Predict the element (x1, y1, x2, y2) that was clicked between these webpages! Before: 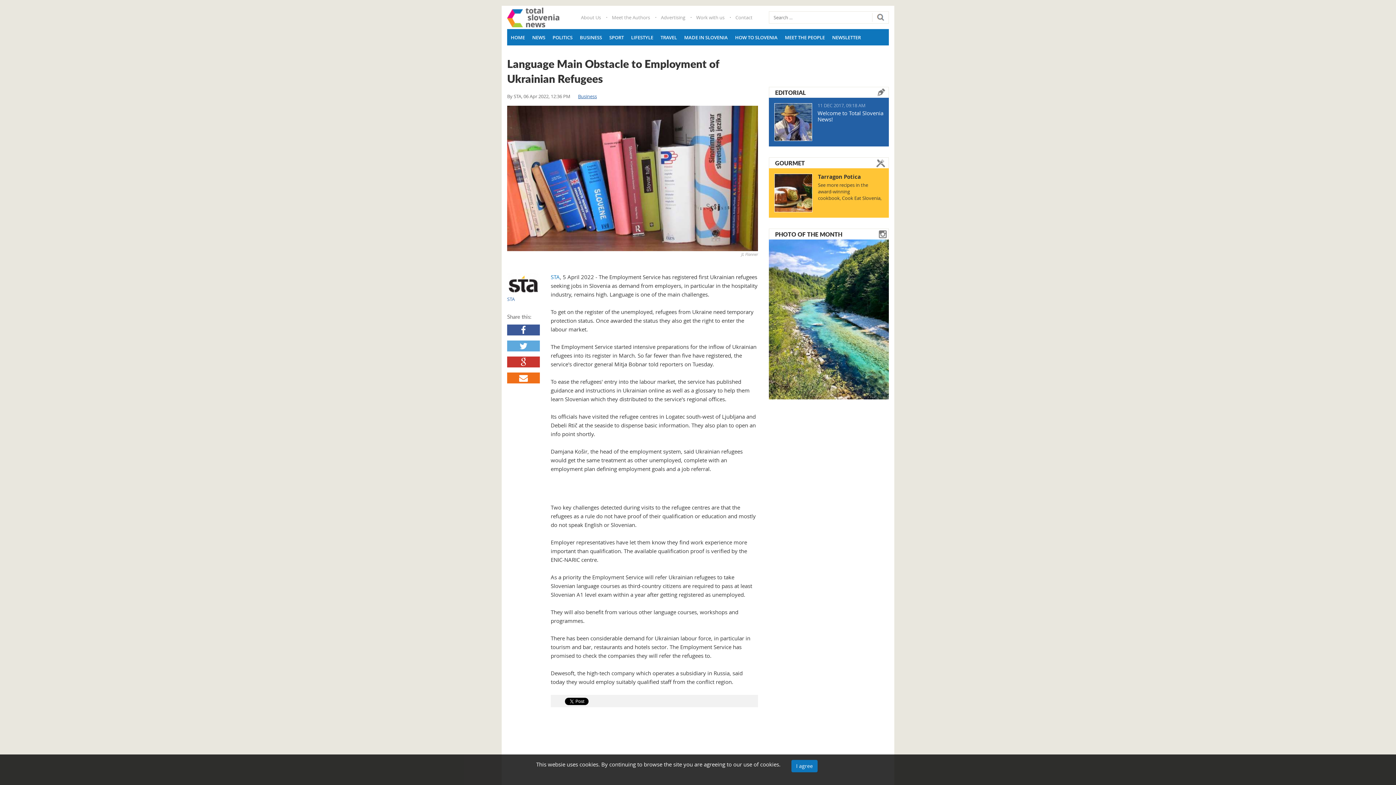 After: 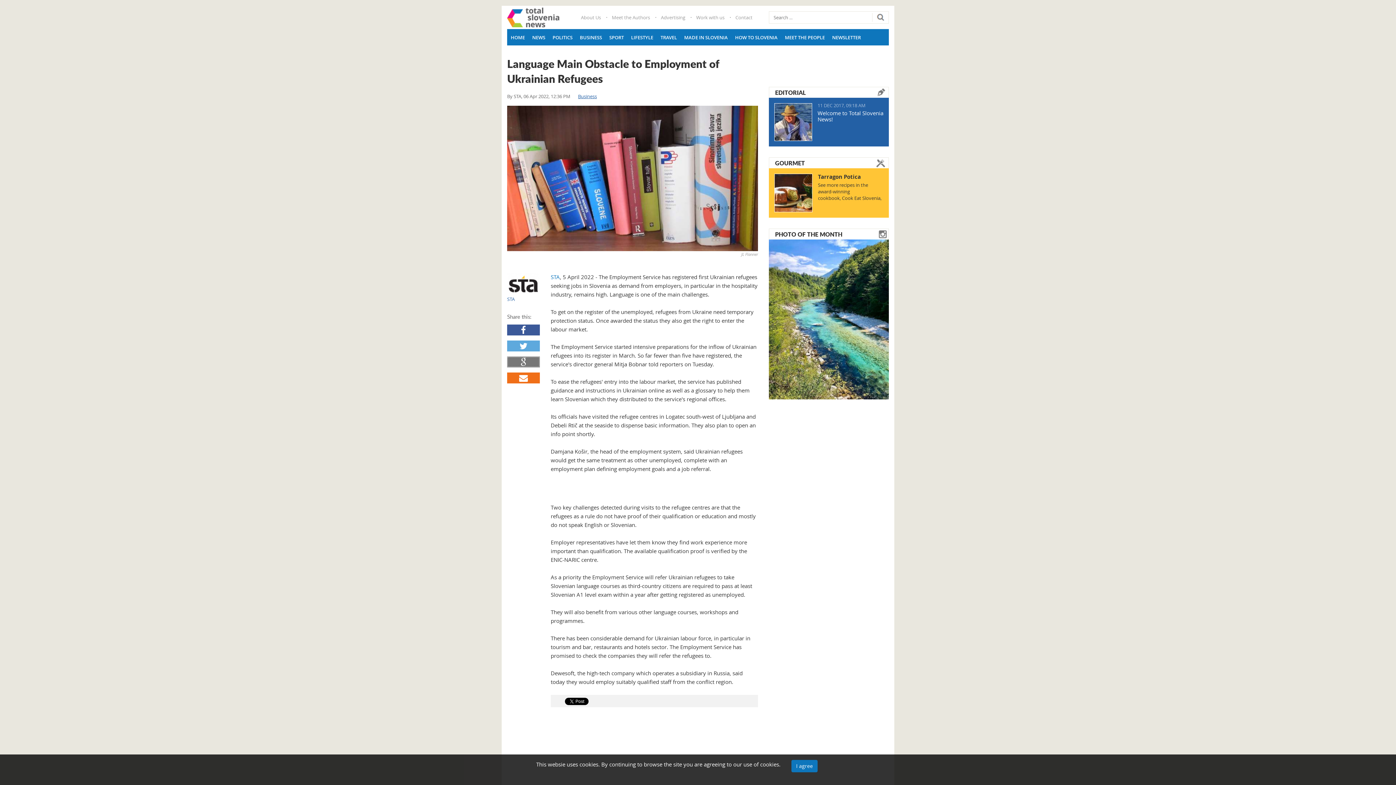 Action: bbox: (507, 356, 540, 367)